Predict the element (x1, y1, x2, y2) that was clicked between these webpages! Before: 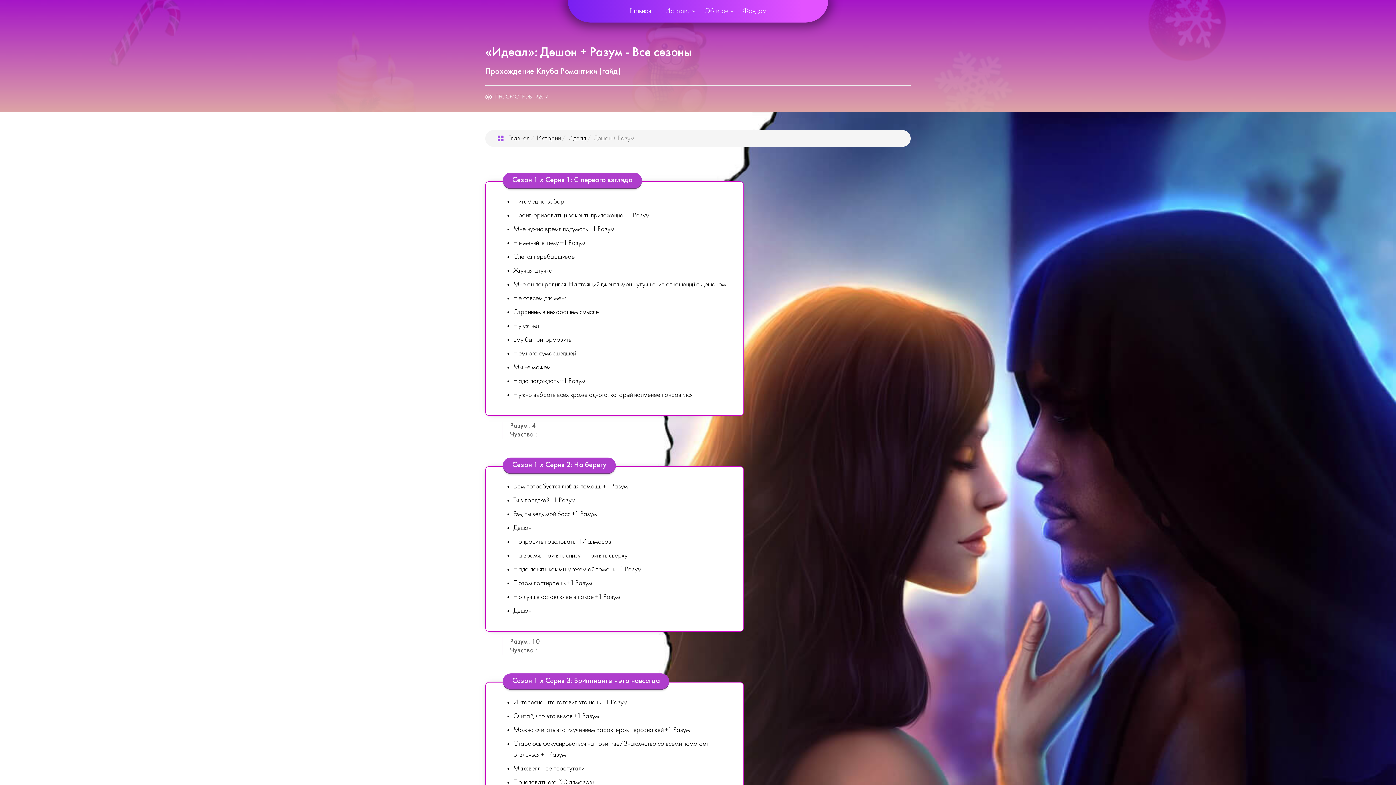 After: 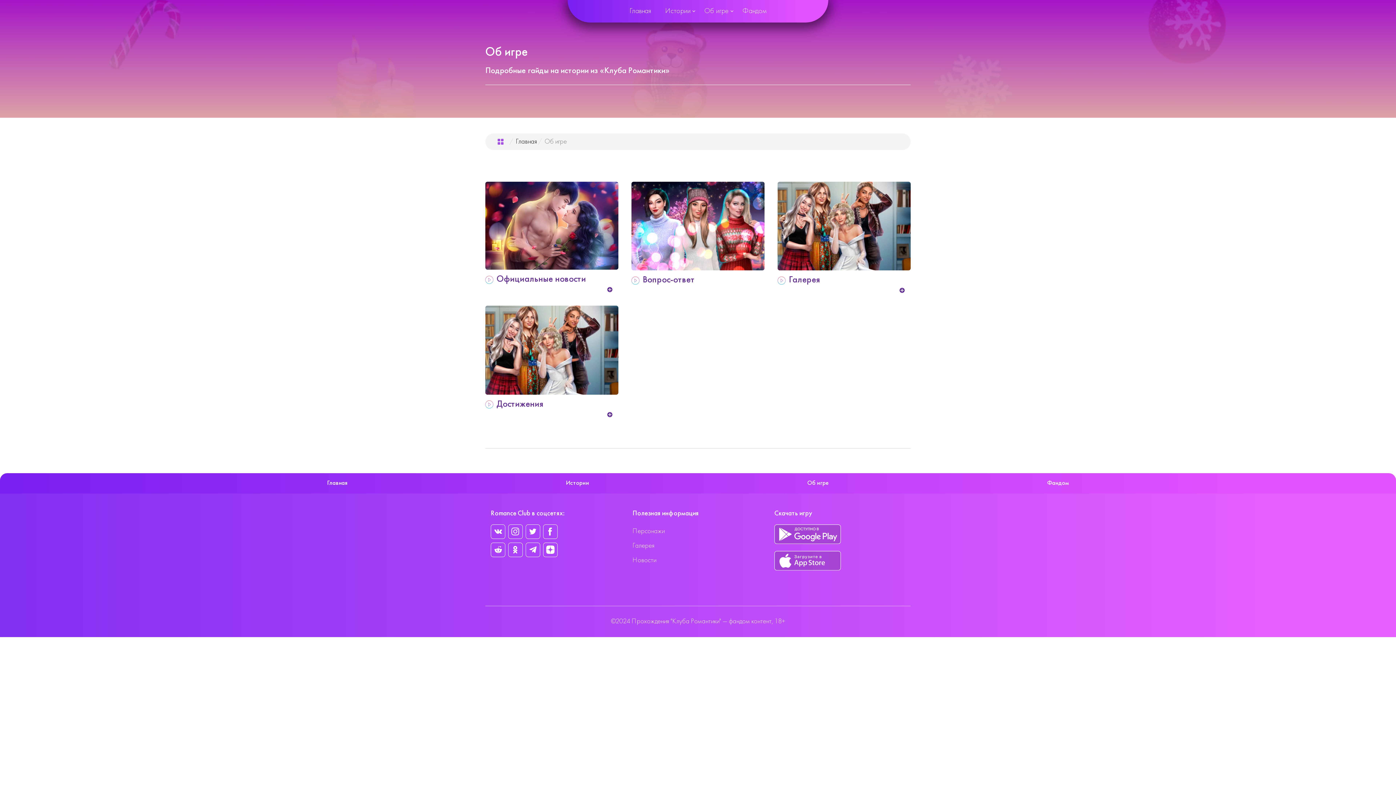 Action: label: Об игре bbox: (699, 0, 734, 22)